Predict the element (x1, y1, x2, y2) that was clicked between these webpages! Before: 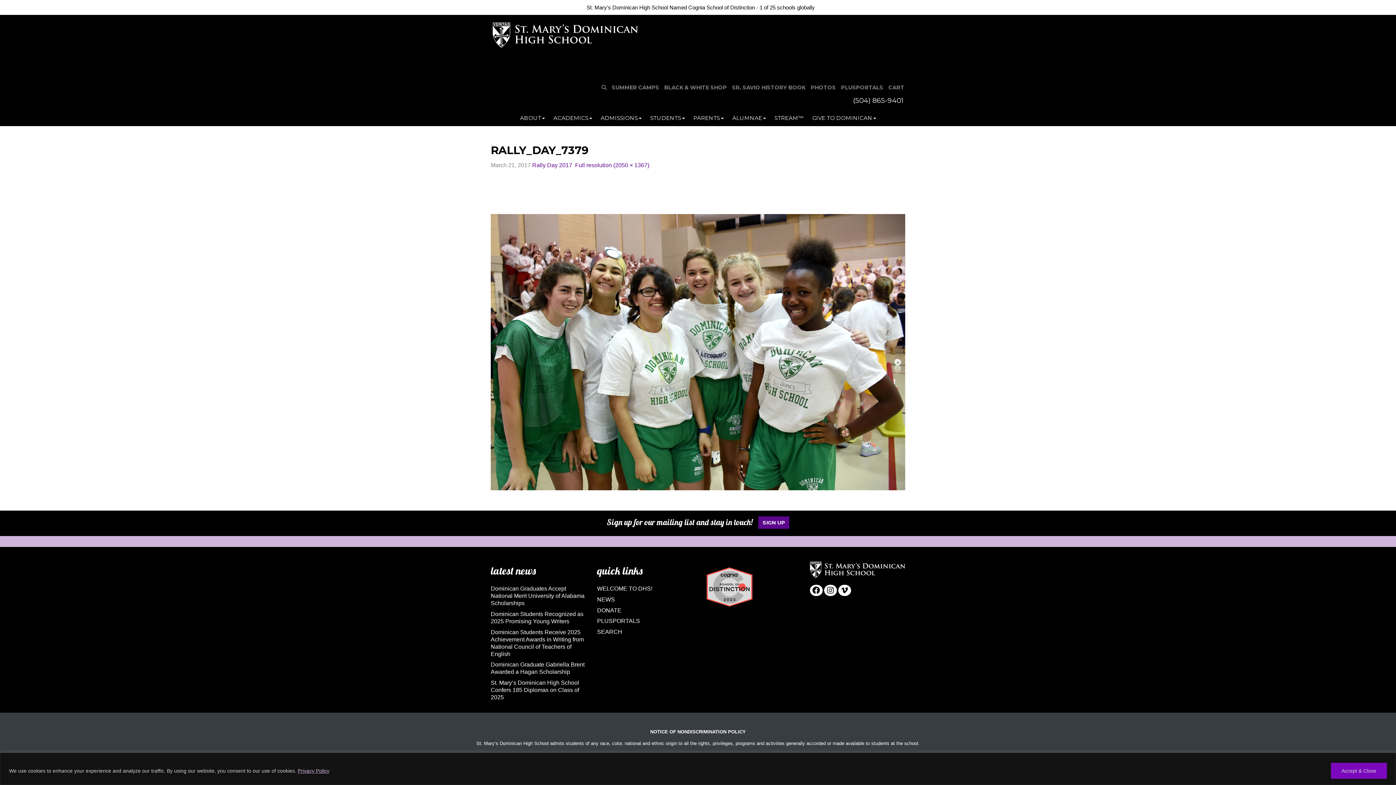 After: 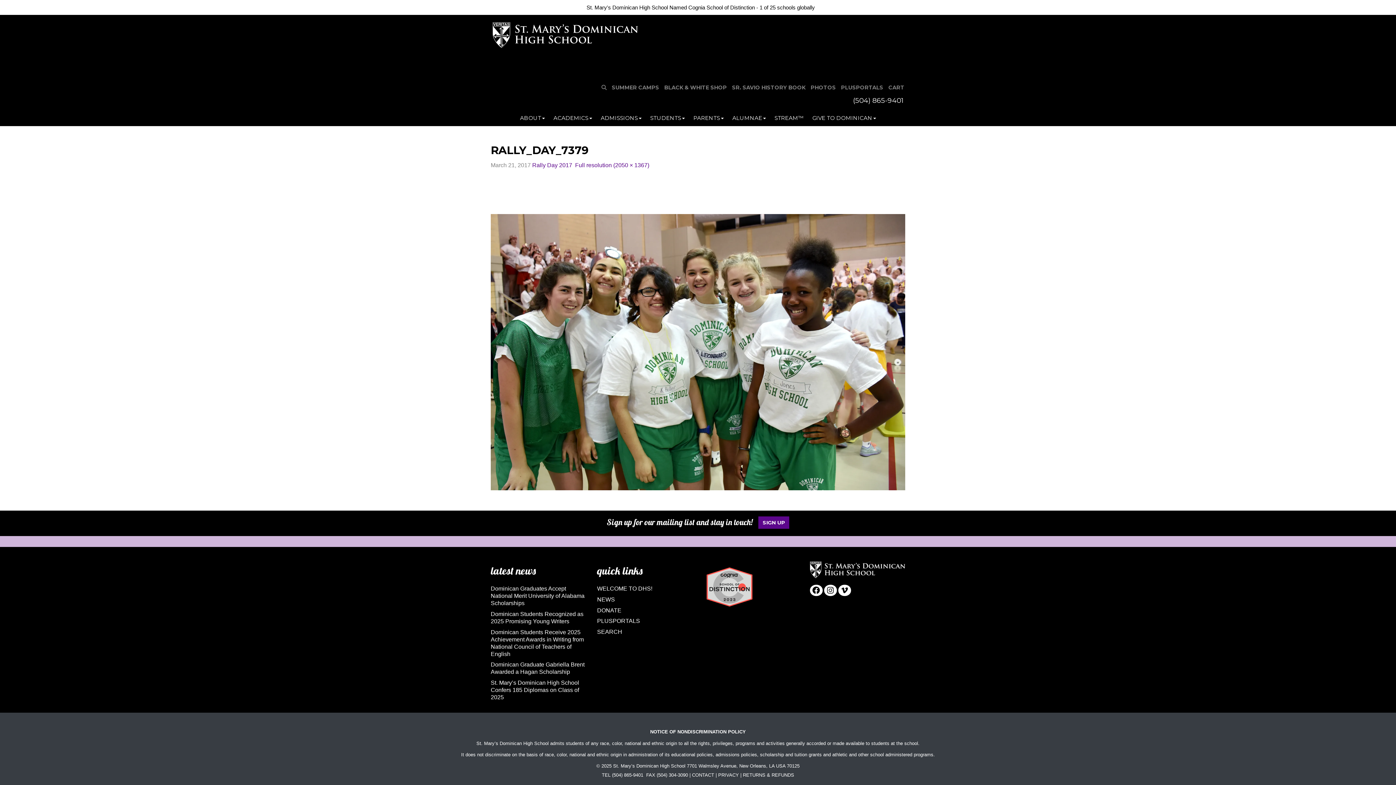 Action: bbox: (1331, 763, 1387, 779) label: Accept & Close